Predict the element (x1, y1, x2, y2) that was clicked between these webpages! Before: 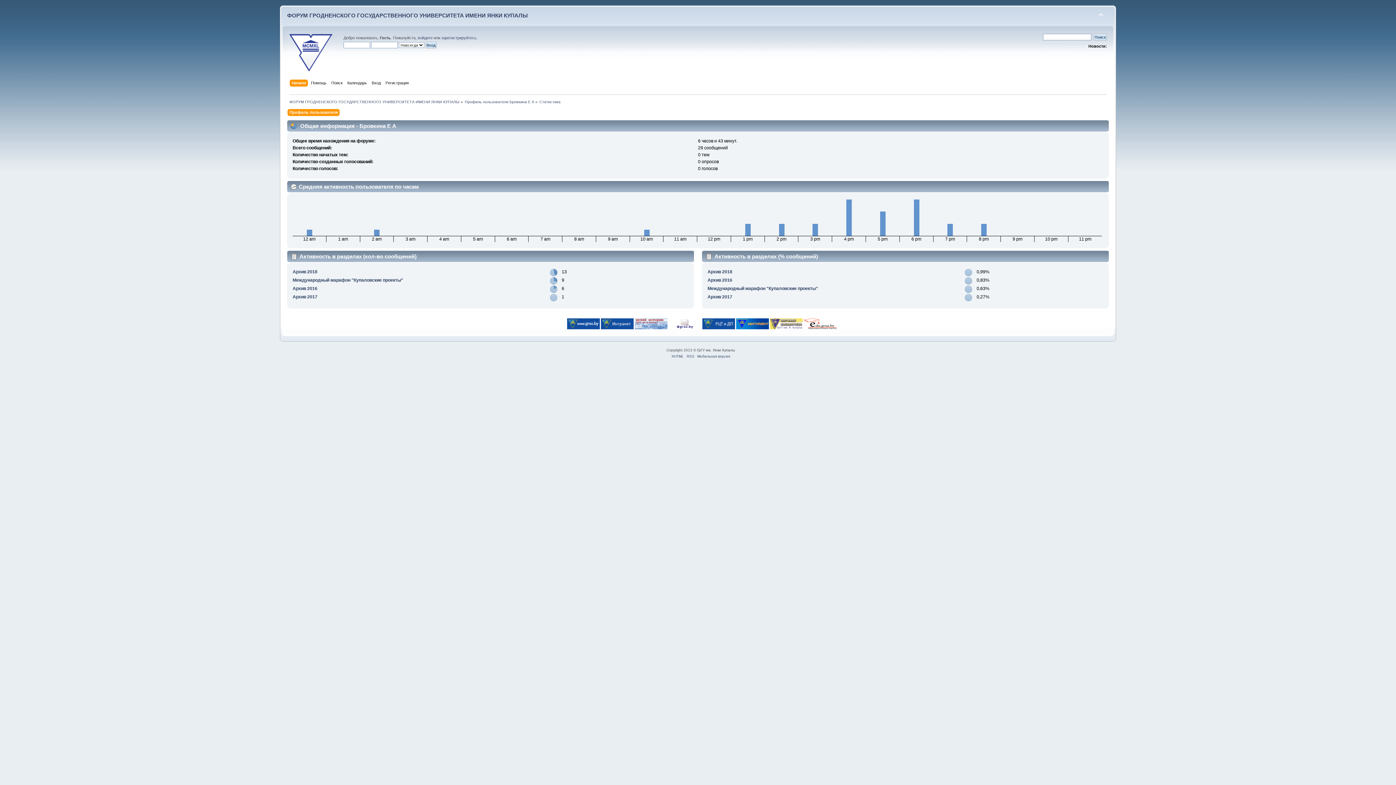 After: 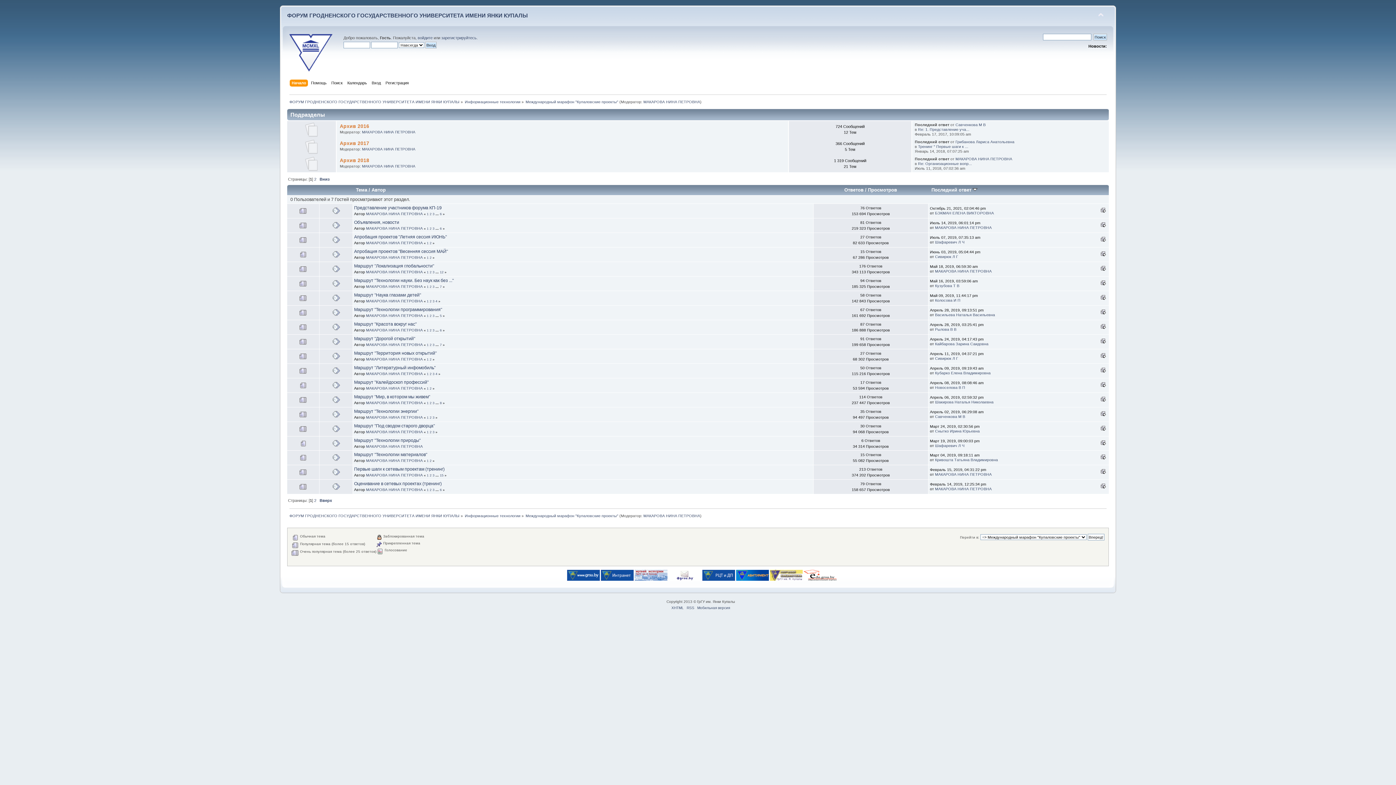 Action: label: Международный марафон "Купаловские проекты" bbox: (707, 286, 818, 291)